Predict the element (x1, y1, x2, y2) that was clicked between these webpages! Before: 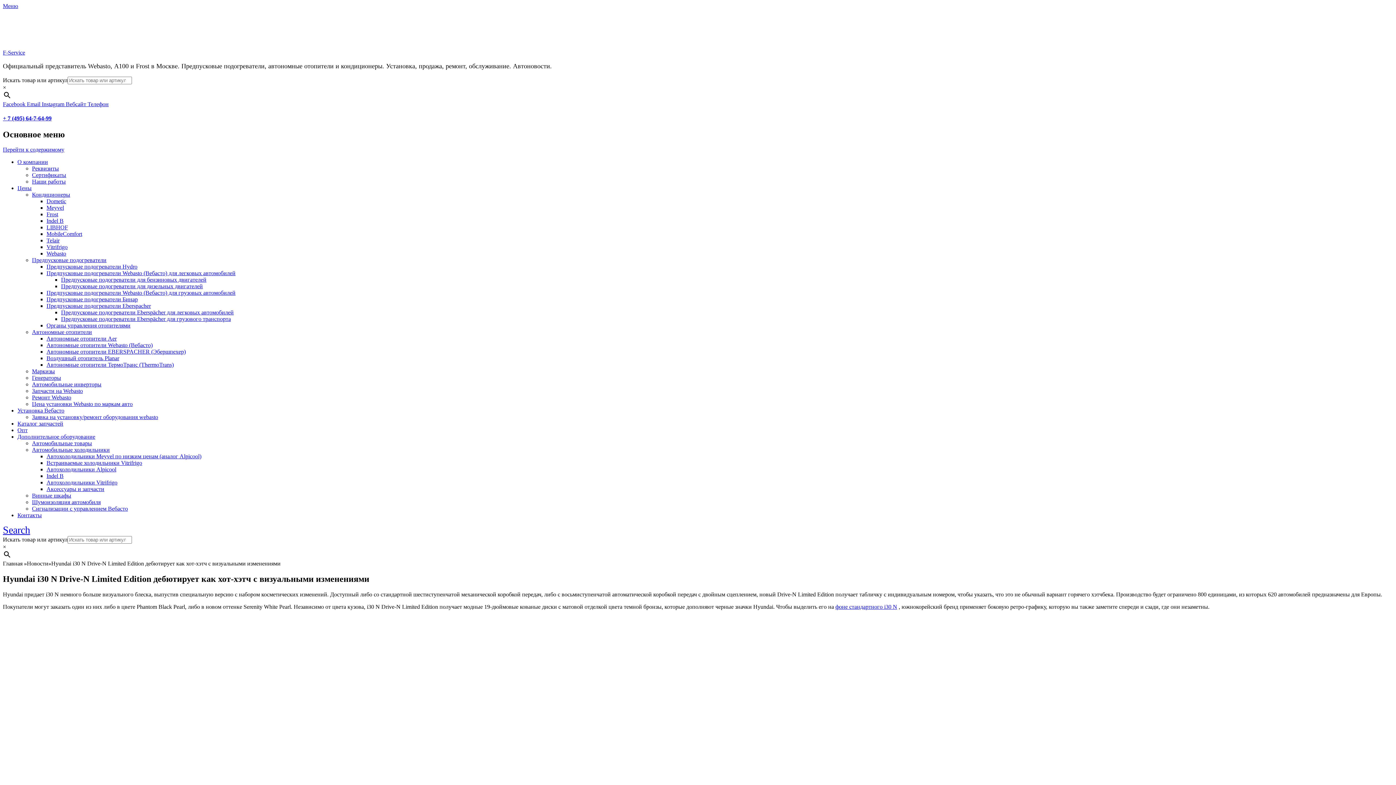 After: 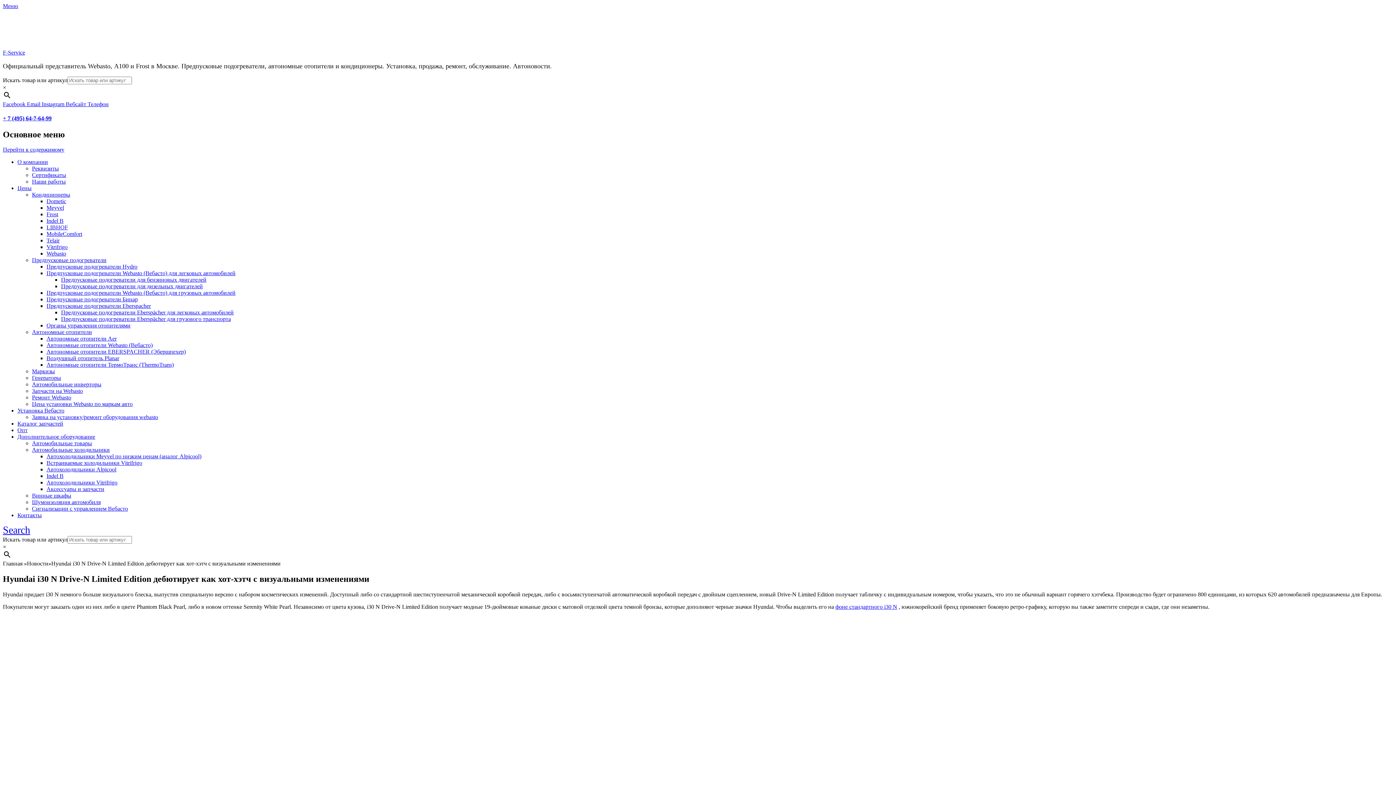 Action: label: Телефон bbox: (87, 101, 108, 107)